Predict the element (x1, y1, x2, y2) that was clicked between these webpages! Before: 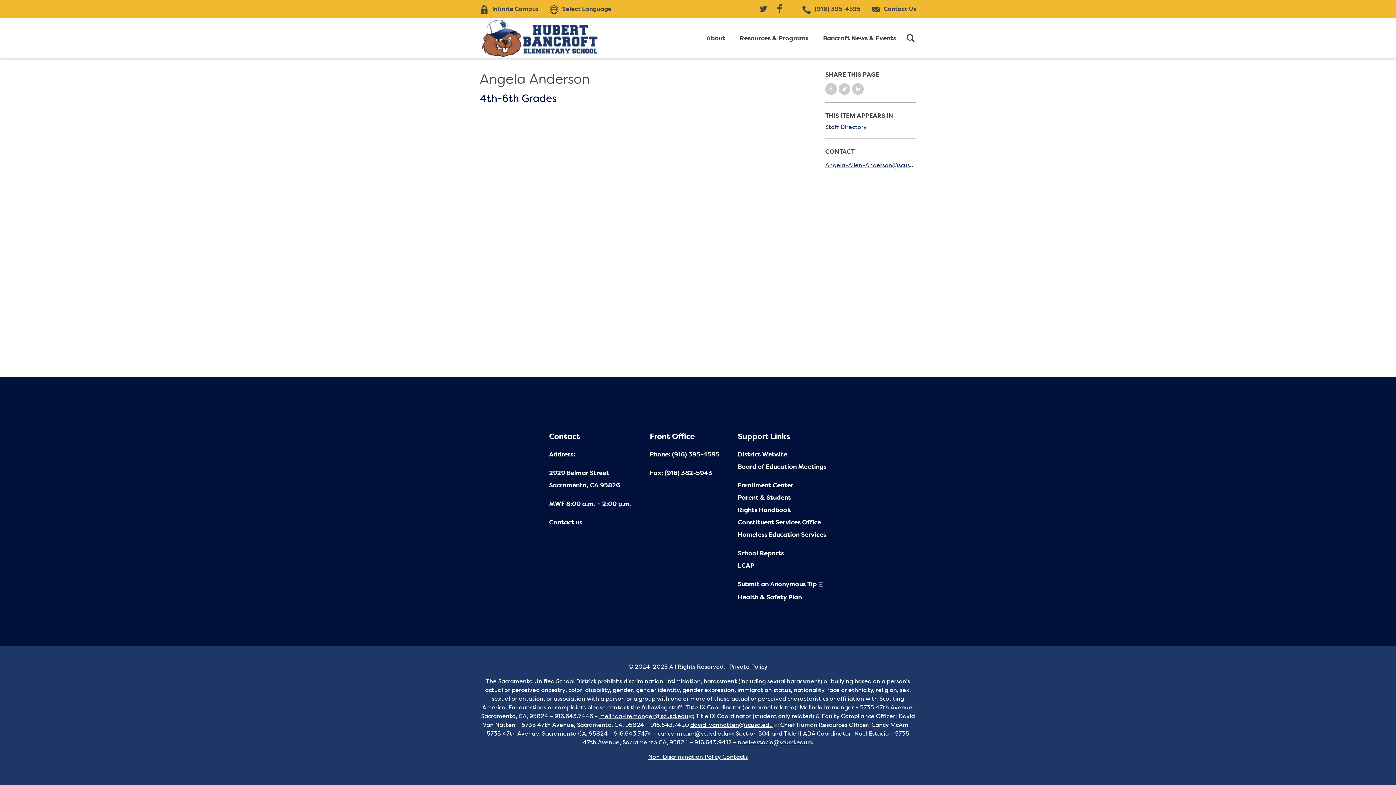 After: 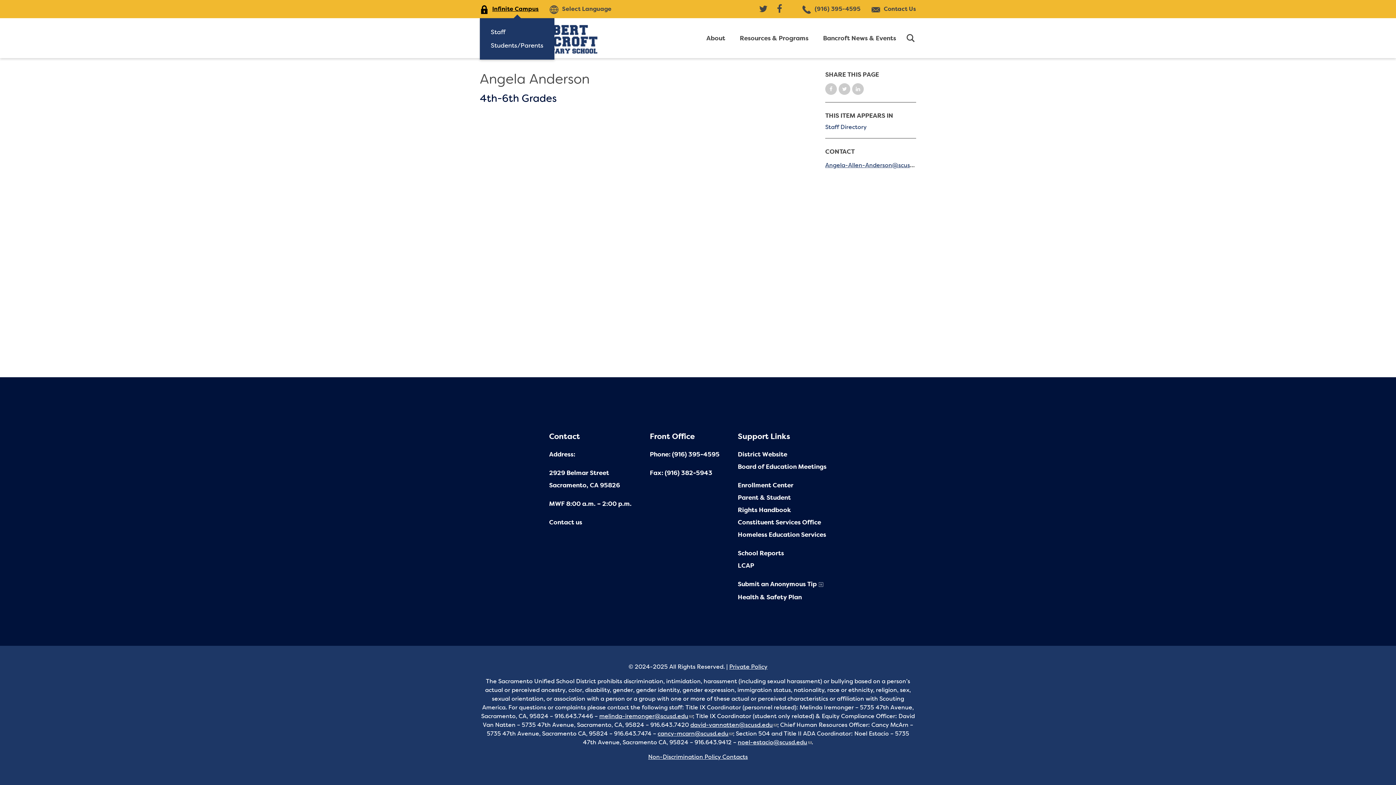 Action: bbox: (480, 0, 538, 18) label: Infinite Campus